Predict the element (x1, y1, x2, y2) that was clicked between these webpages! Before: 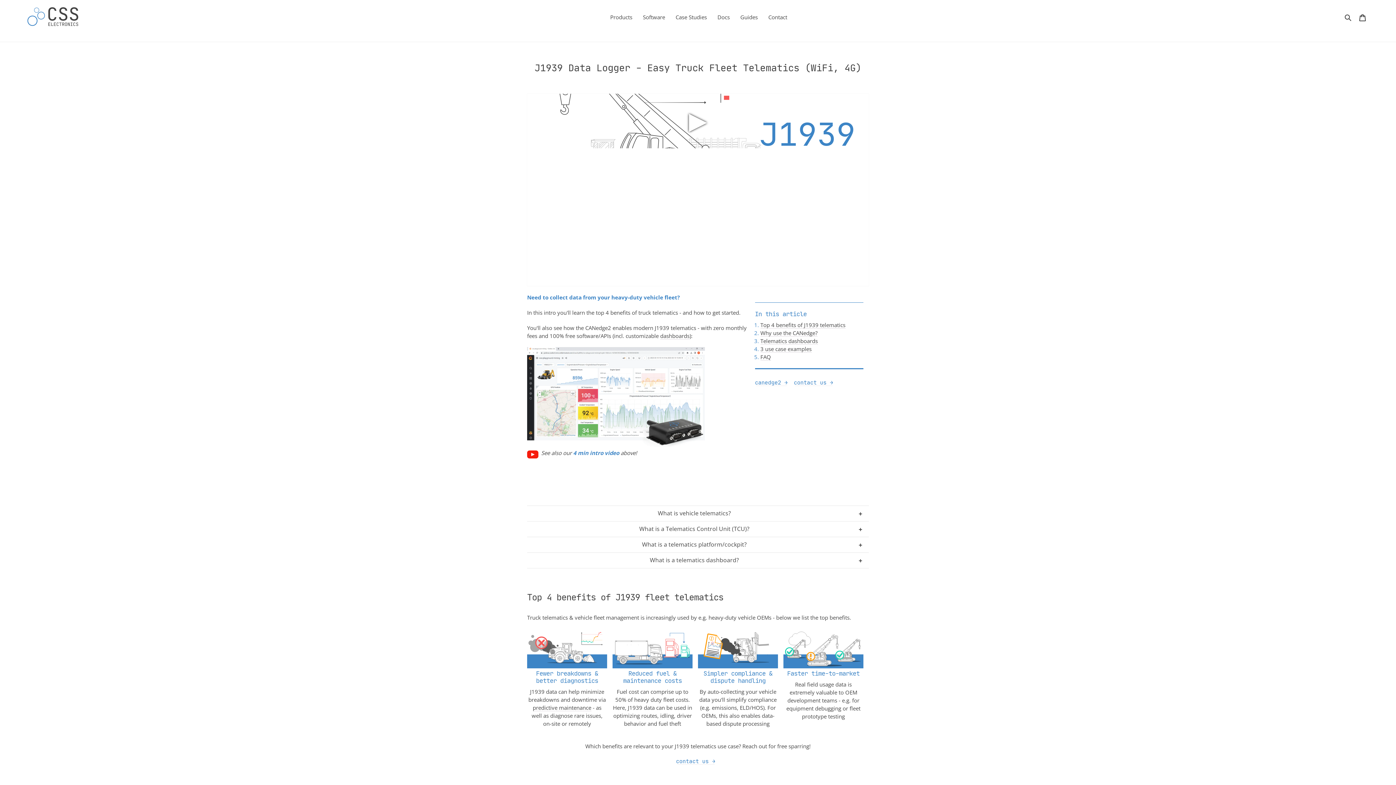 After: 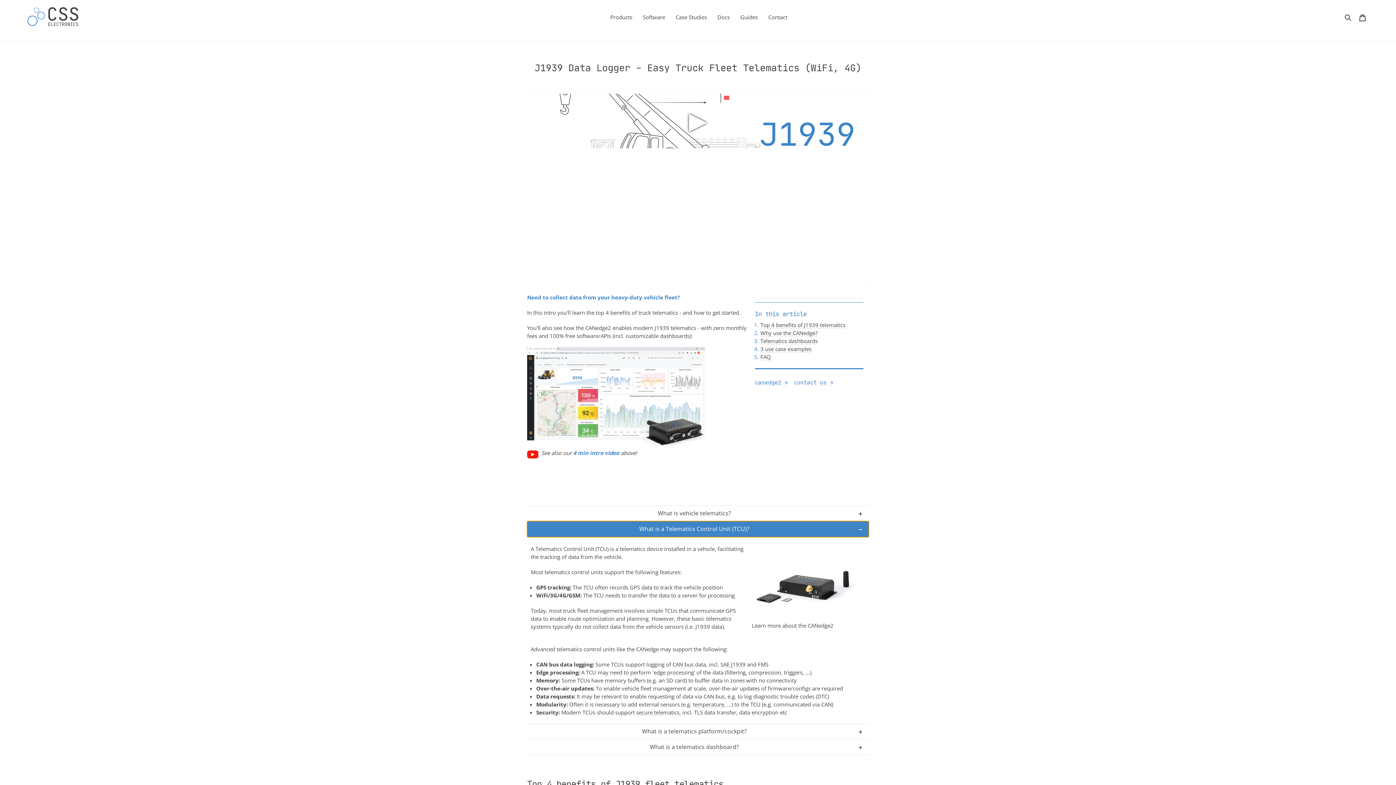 Action: bbox: (527, 521, 869, 537) label: What is a Telematics Control Unit (TCU)?